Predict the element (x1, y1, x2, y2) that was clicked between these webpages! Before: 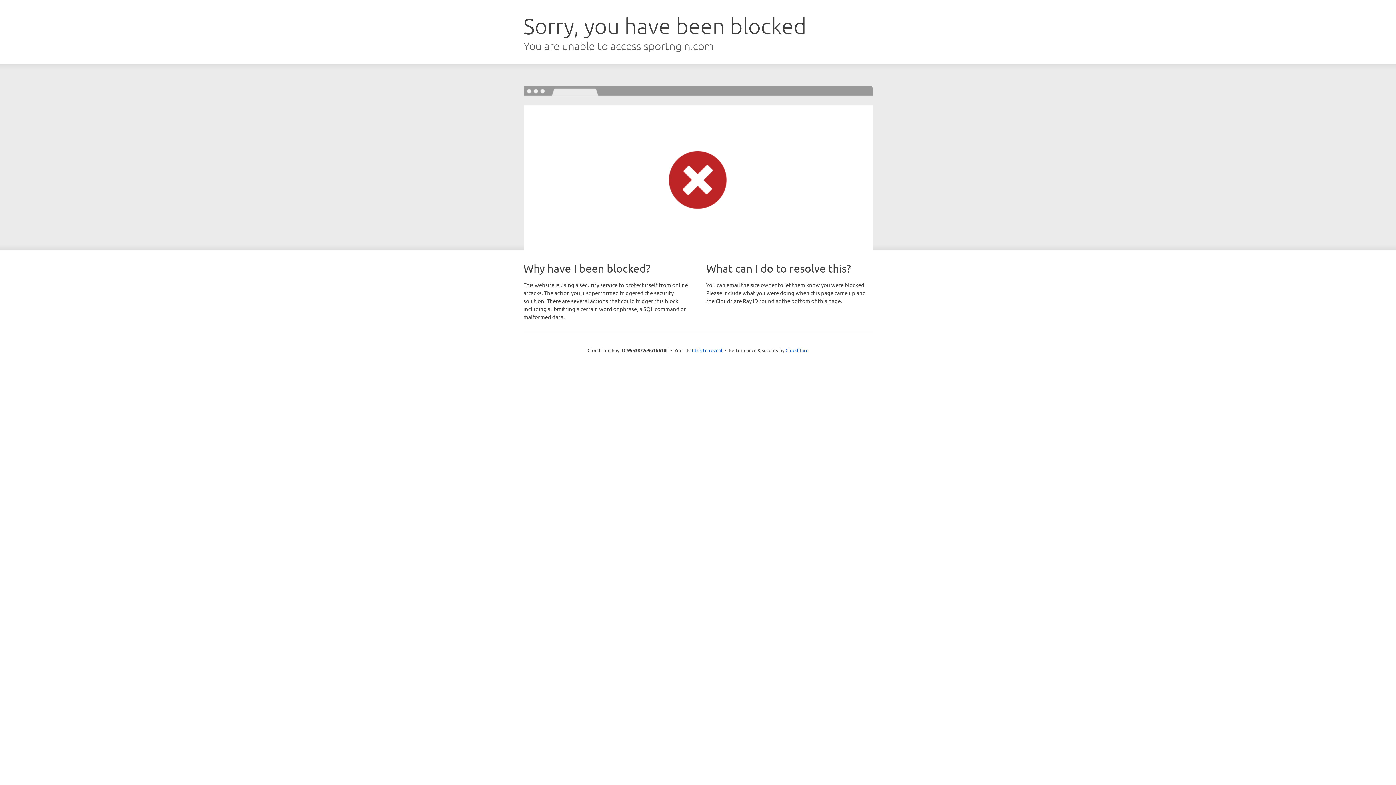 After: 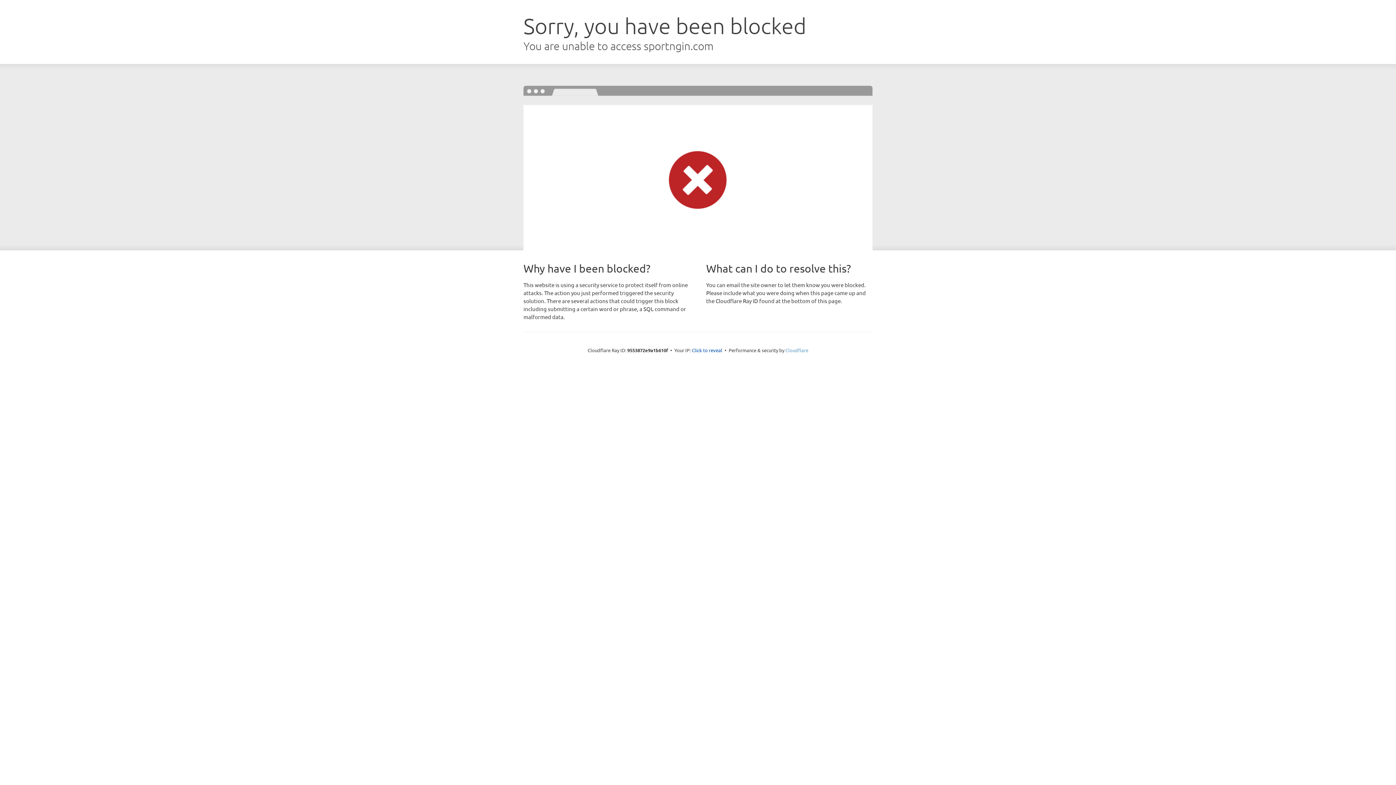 Action: bbox: (785, 347, 808, 353) label: Cloudflare